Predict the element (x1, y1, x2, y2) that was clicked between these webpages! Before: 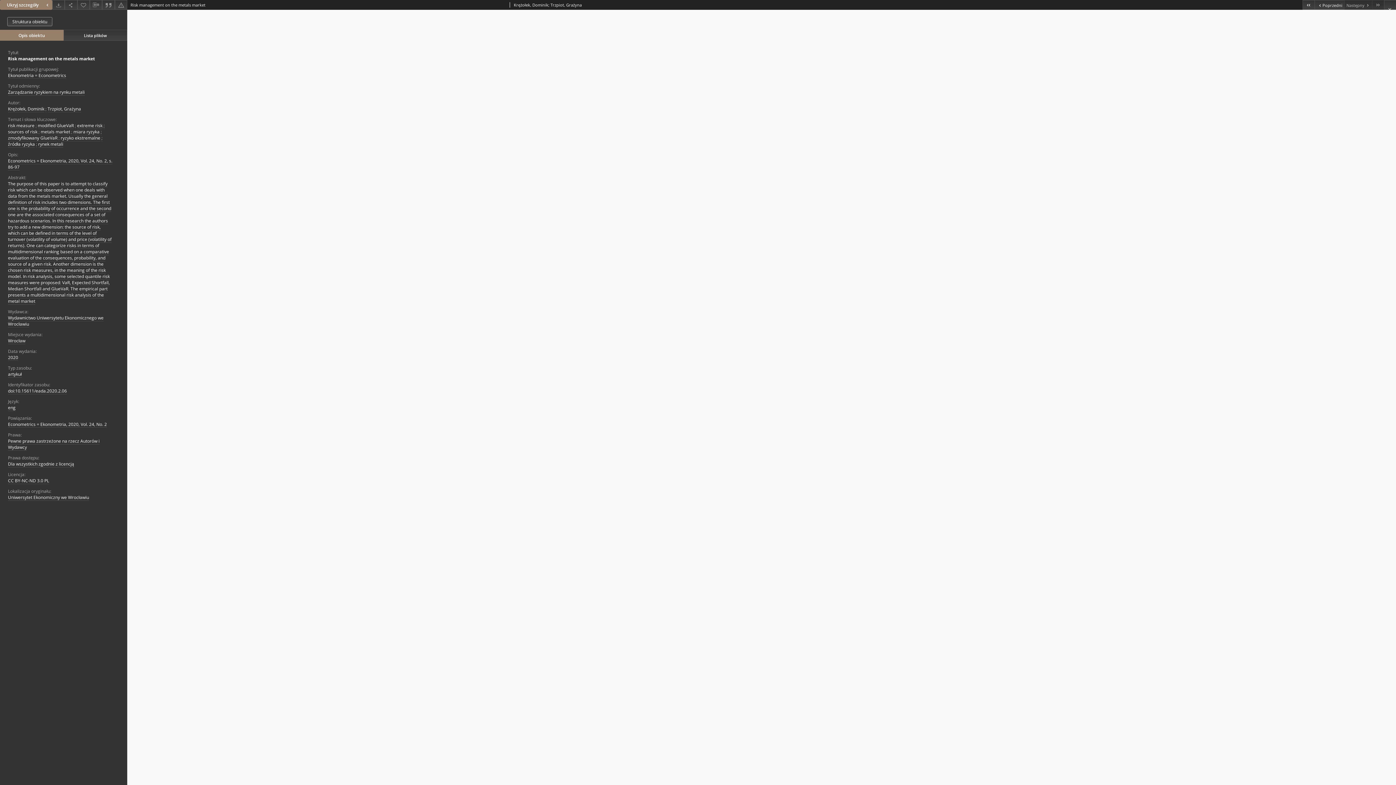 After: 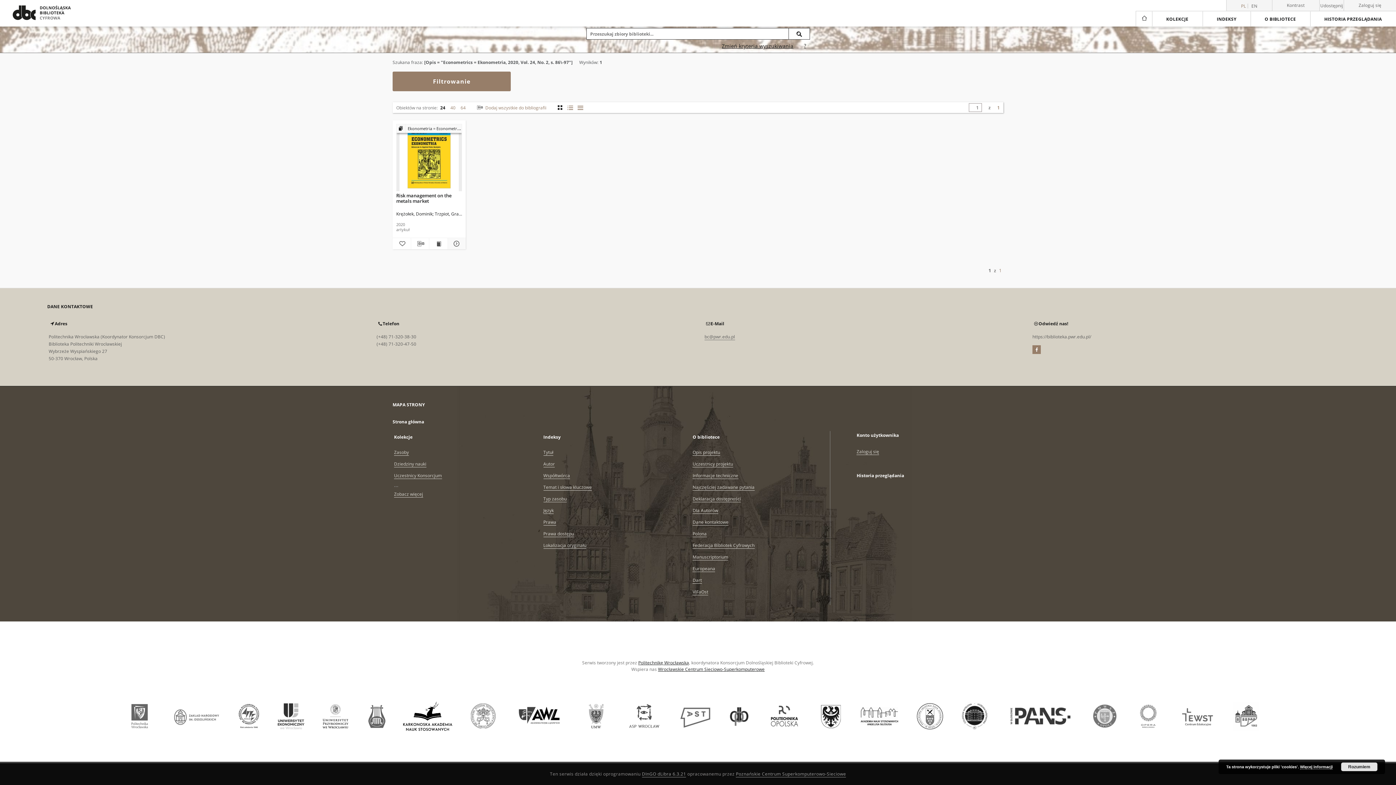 Action: bbox: (8, 157, 112, 170) label: Econometrics = Ekonometria, 2020, Vol. 24, No. 2, s. 86-97